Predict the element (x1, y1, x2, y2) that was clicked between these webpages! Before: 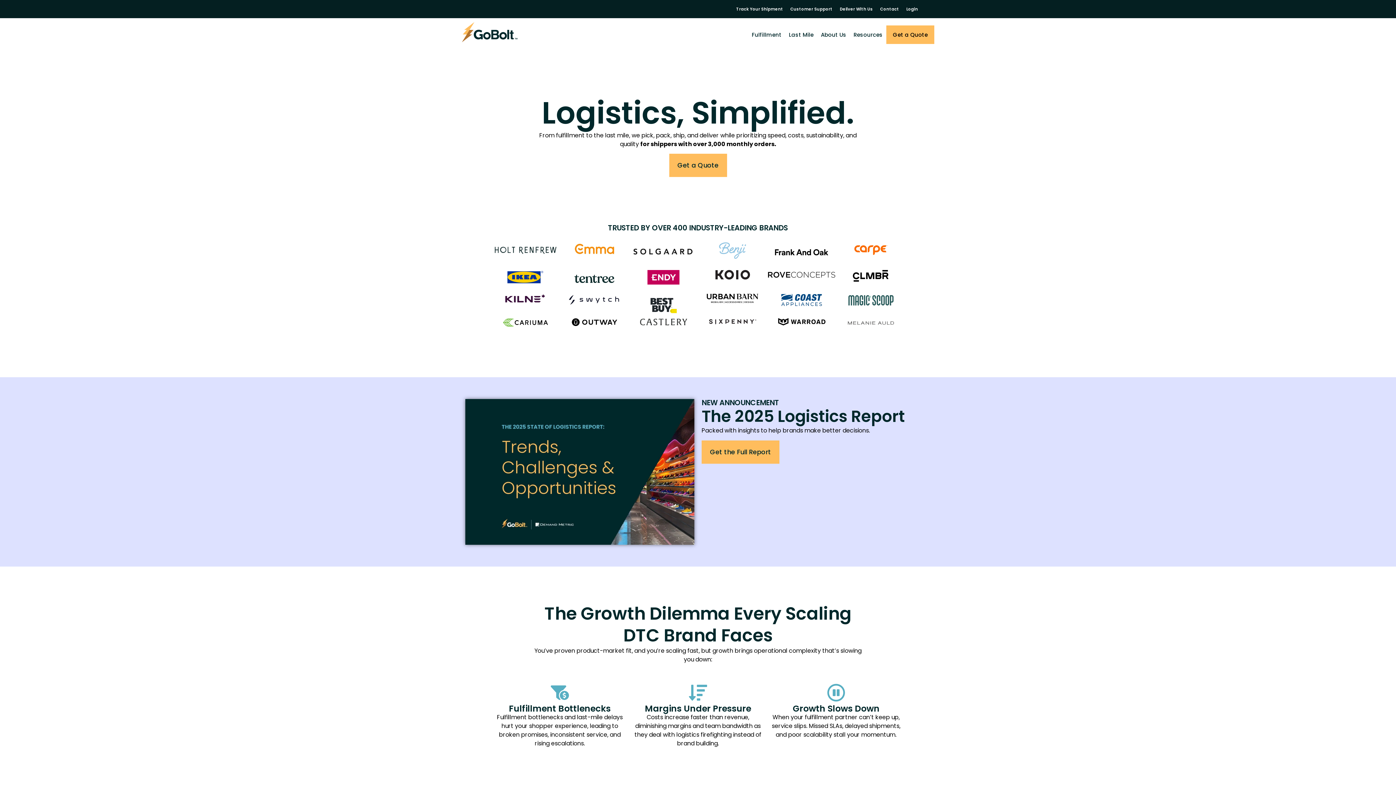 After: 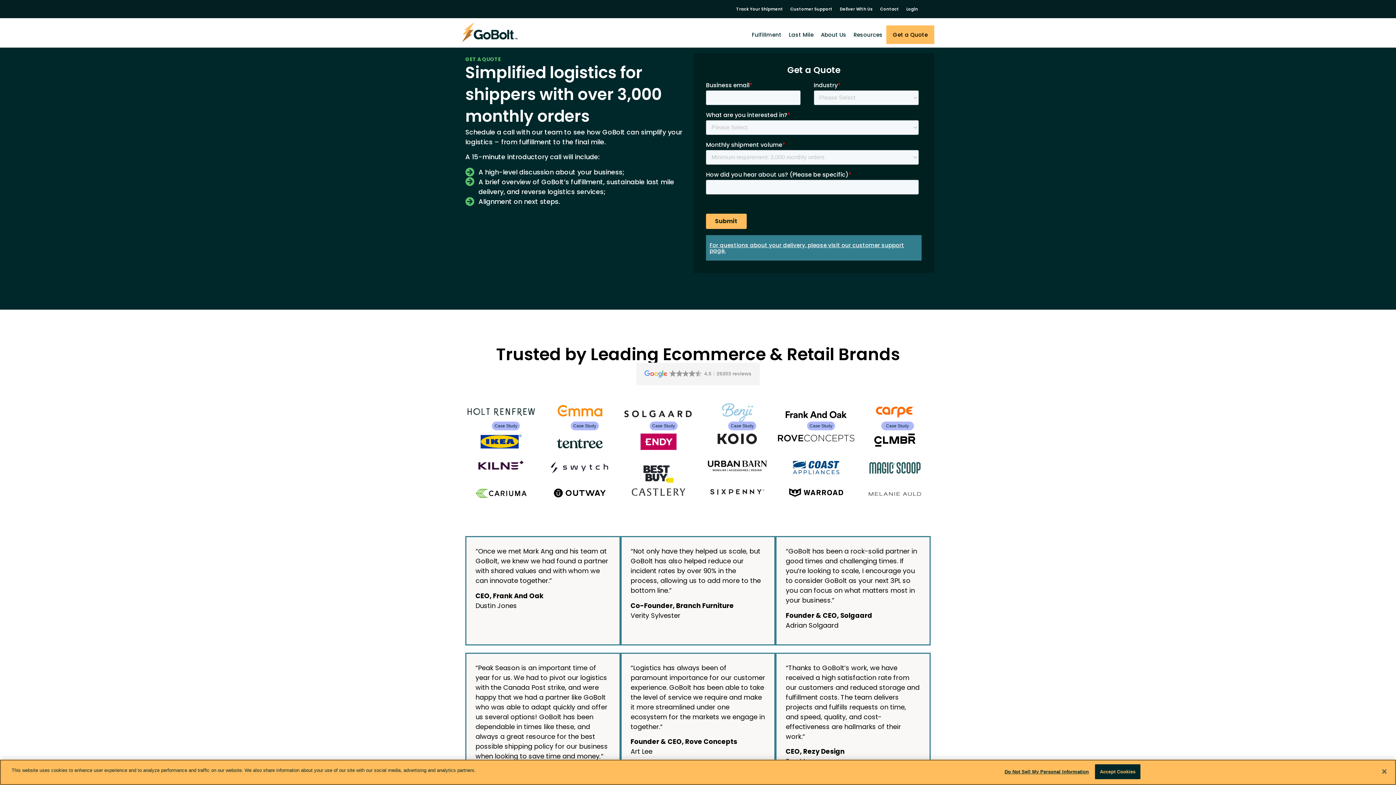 Action: bbox: (886, 25, 934, 44) label: Get a Quote